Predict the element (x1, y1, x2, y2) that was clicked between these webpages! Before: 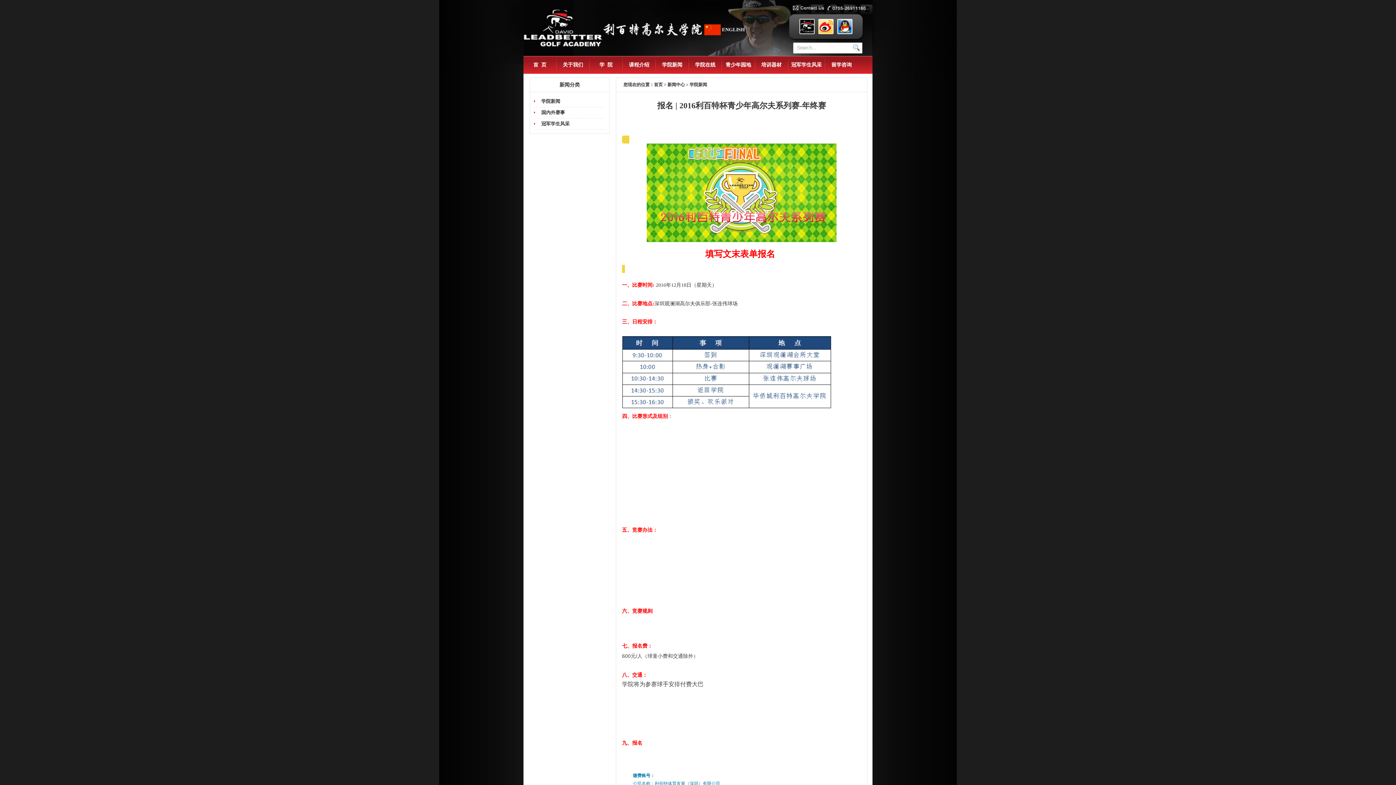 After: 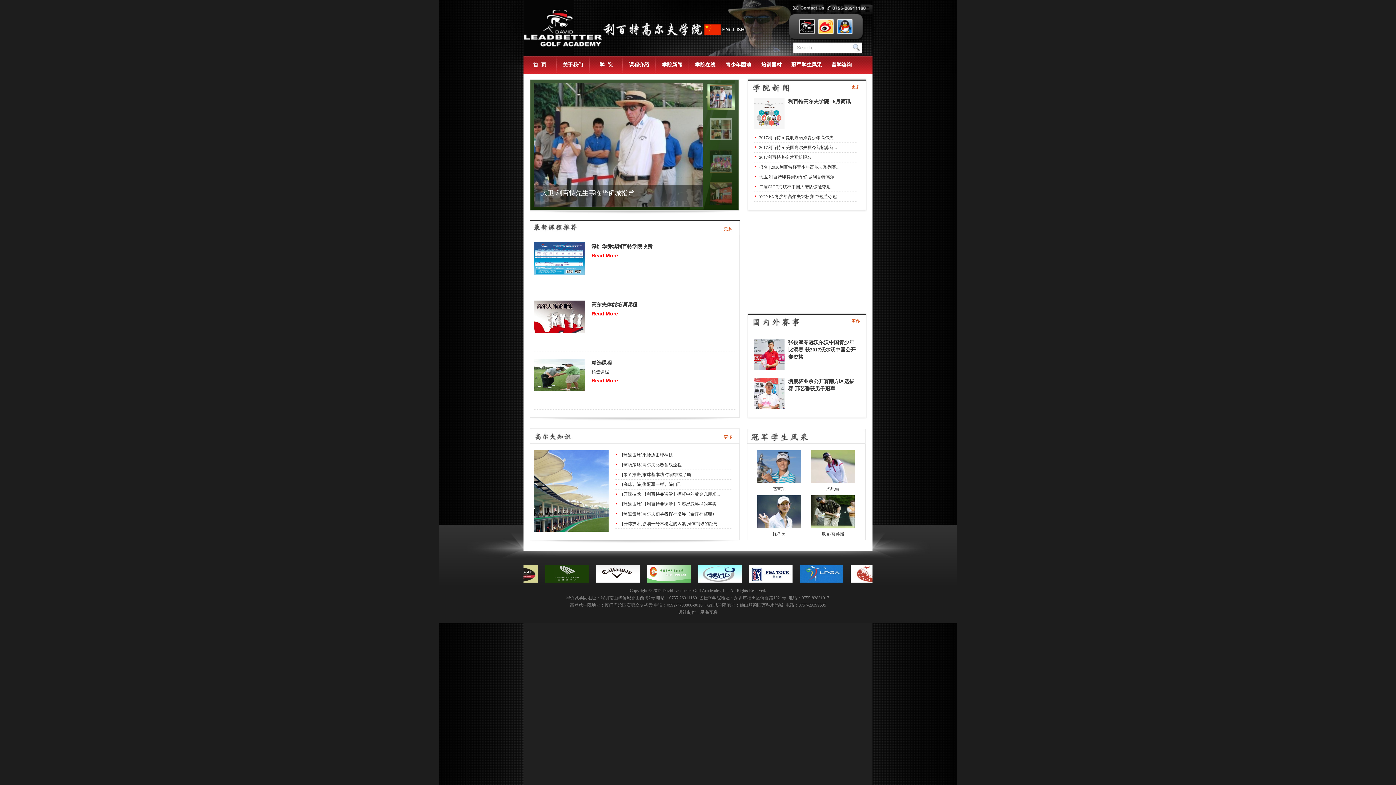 Action: bbox: (654, 82, 662, 87) label: 首页